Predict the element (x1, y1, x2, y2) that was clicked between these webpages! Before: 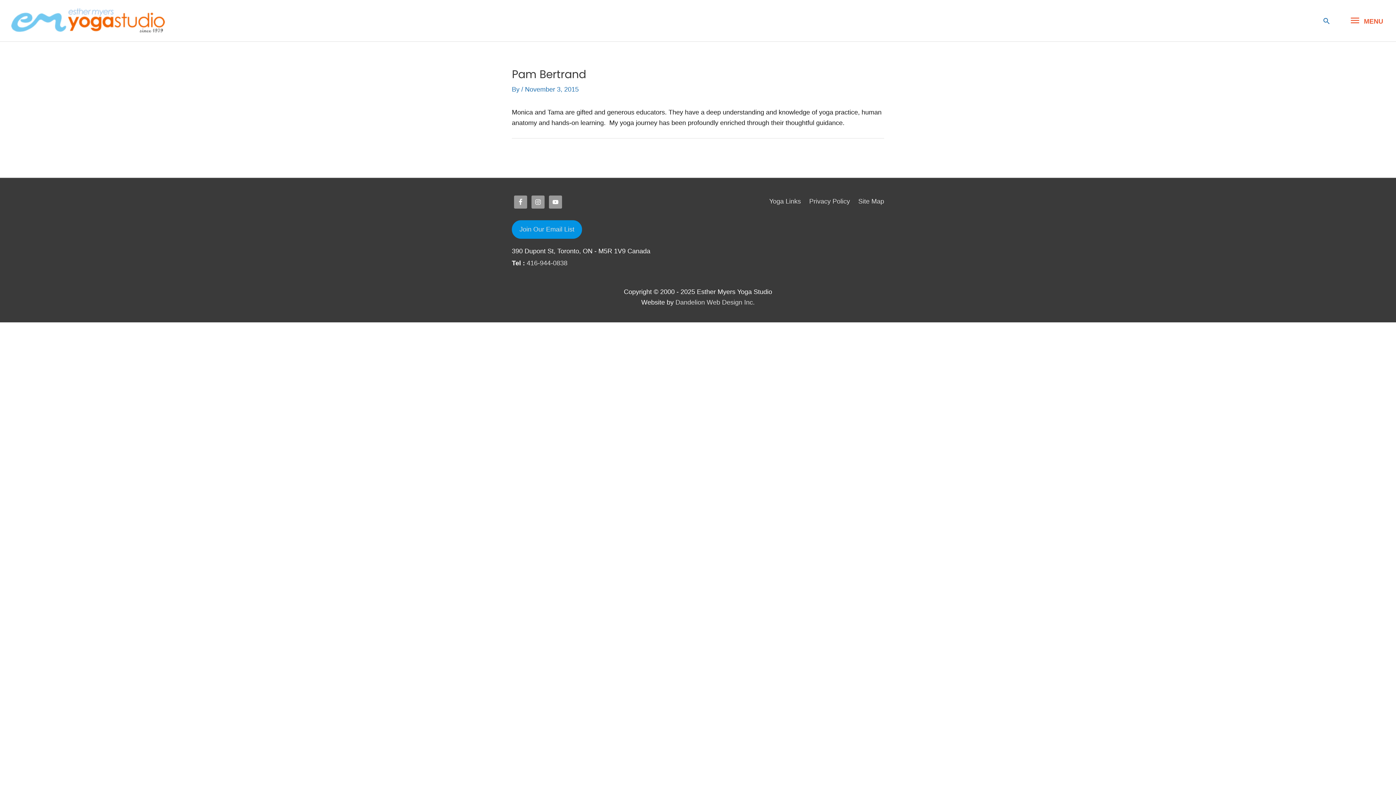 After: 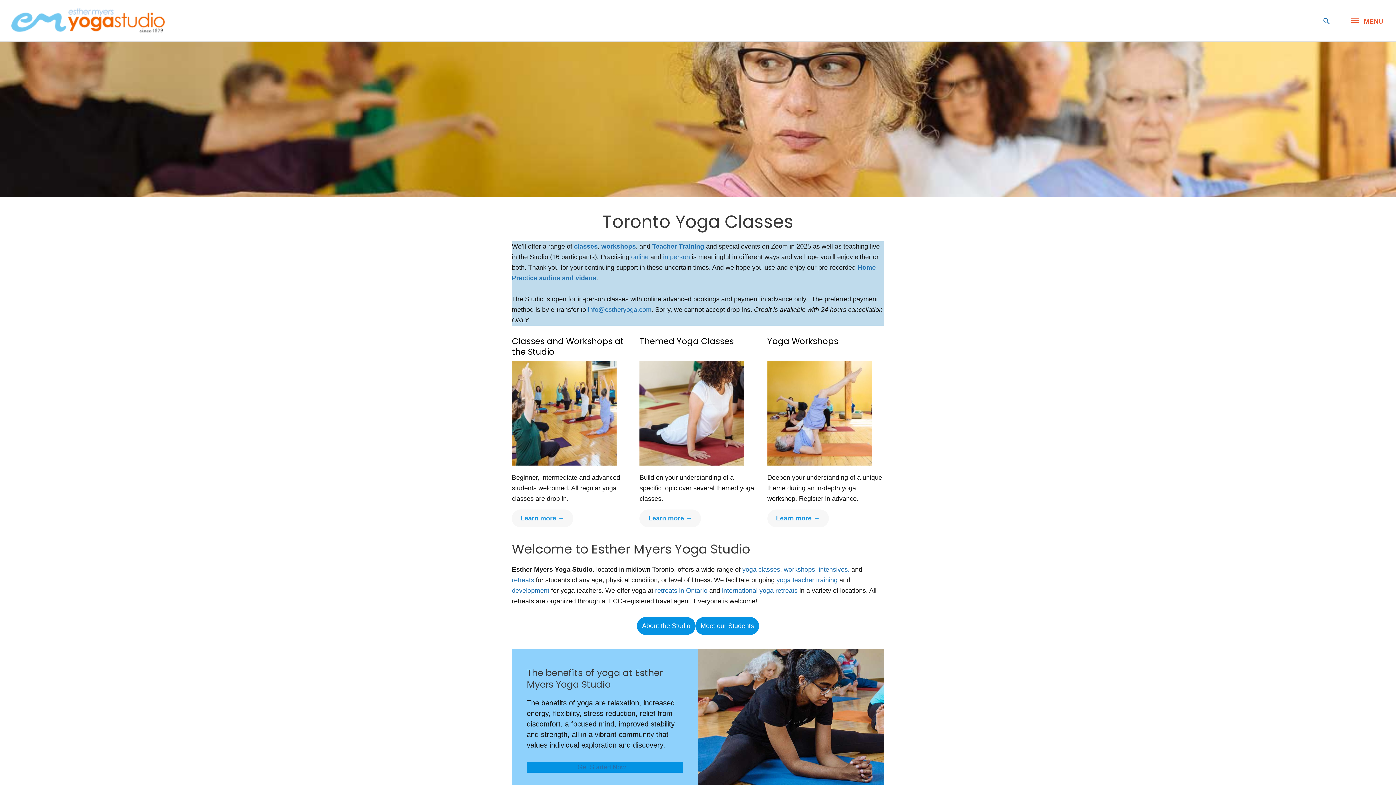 Action: bbox: (7, 16, 172, 23)